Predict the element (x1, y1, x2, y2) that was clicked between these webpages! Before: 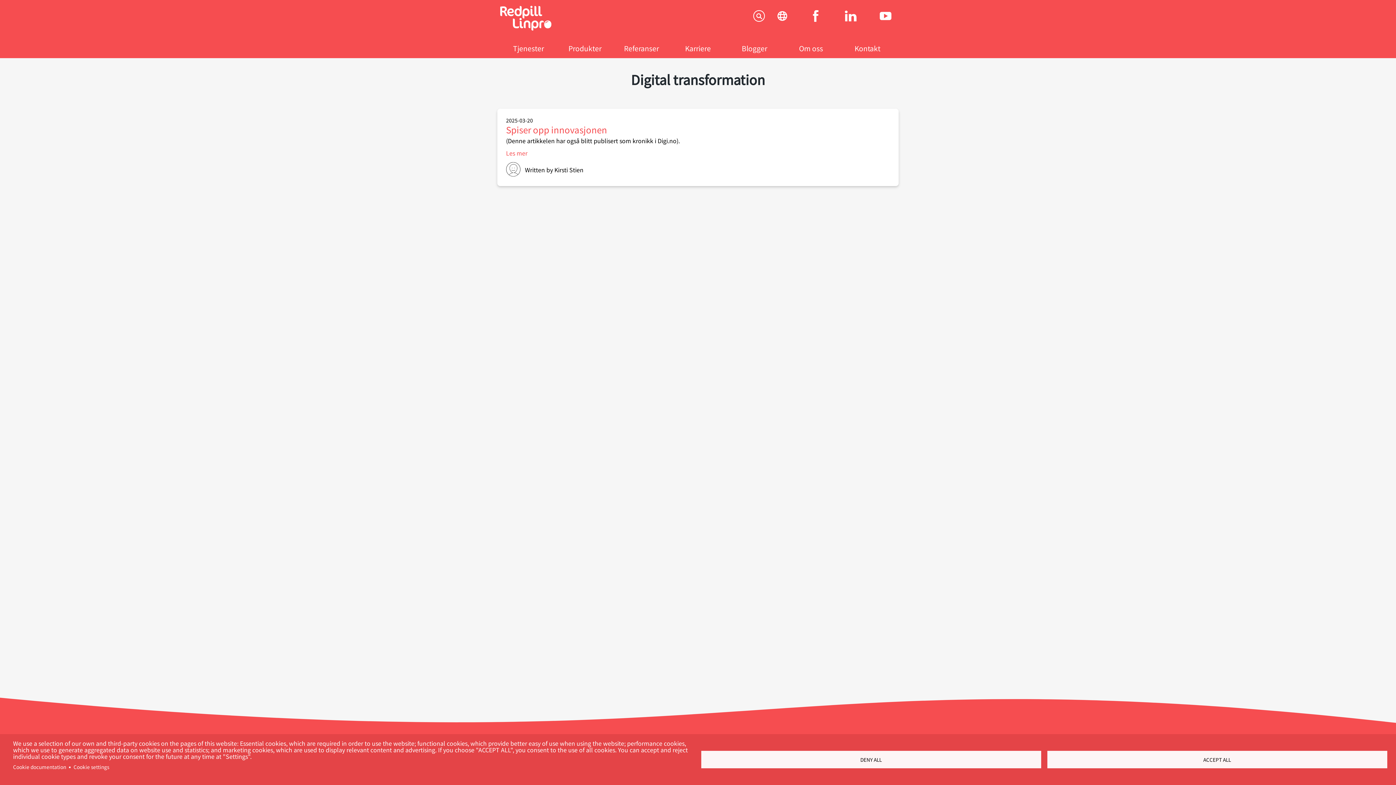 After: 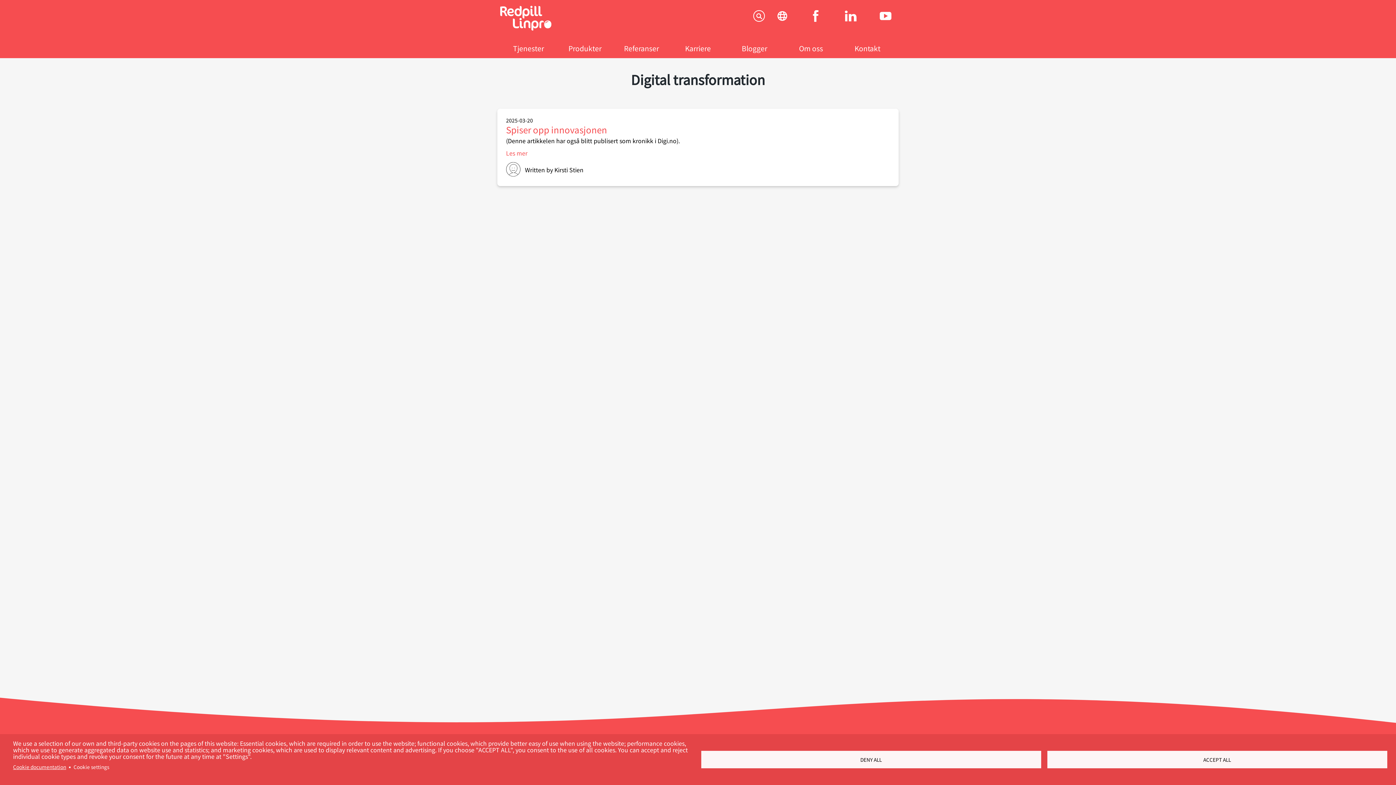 Action: label: Cookie documentation bbox: (13, 762, 66, 772)